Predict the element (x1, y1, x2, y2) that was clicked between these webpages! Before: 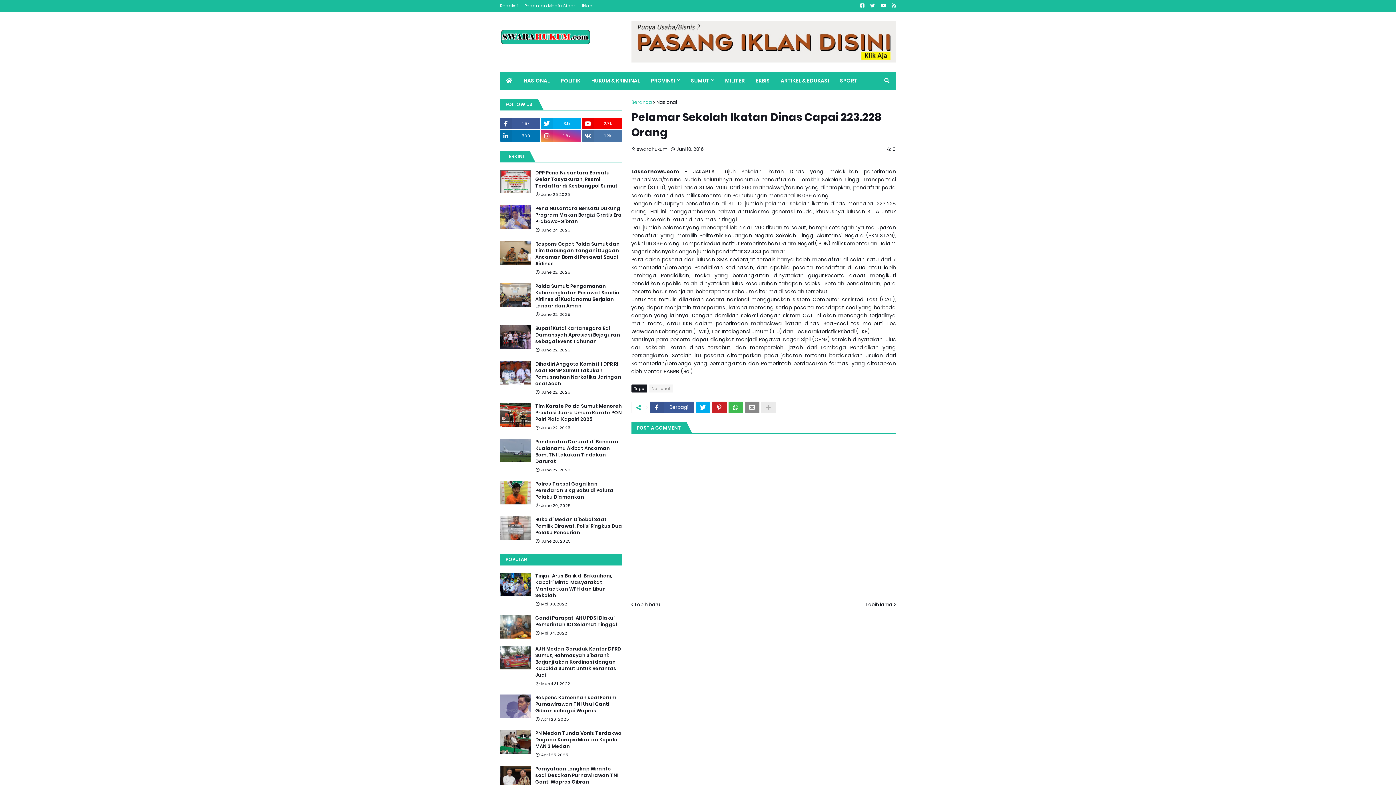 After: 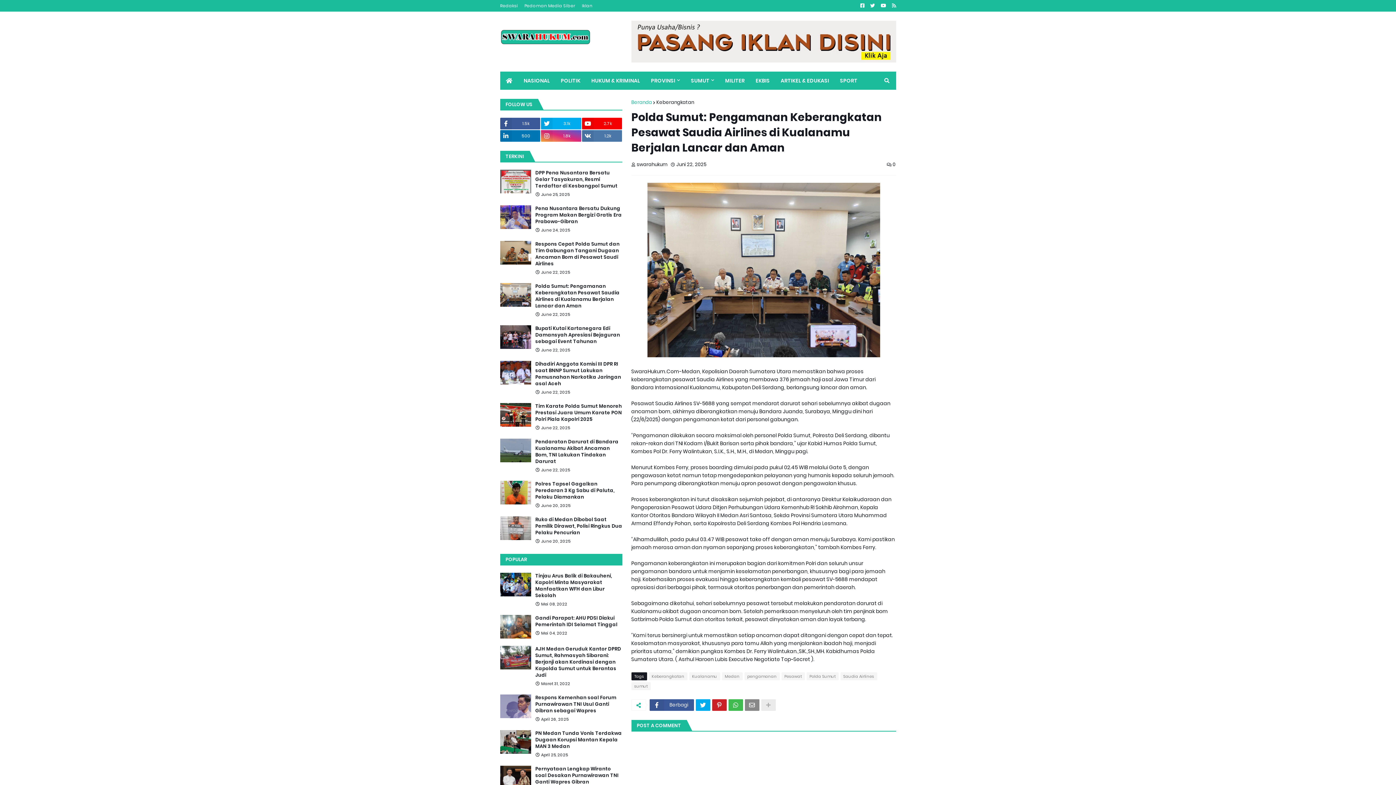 Action: bbox: (500, 283, 531, 306)